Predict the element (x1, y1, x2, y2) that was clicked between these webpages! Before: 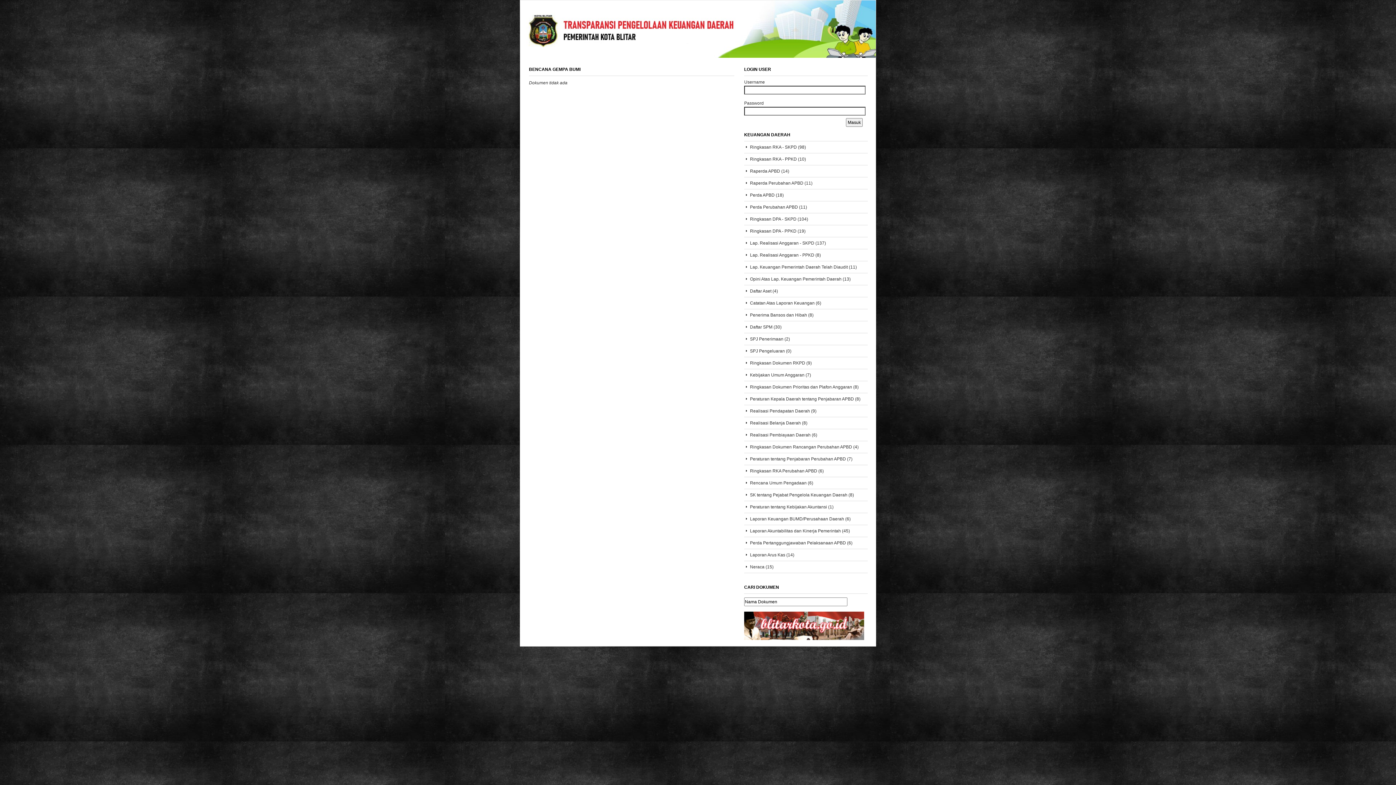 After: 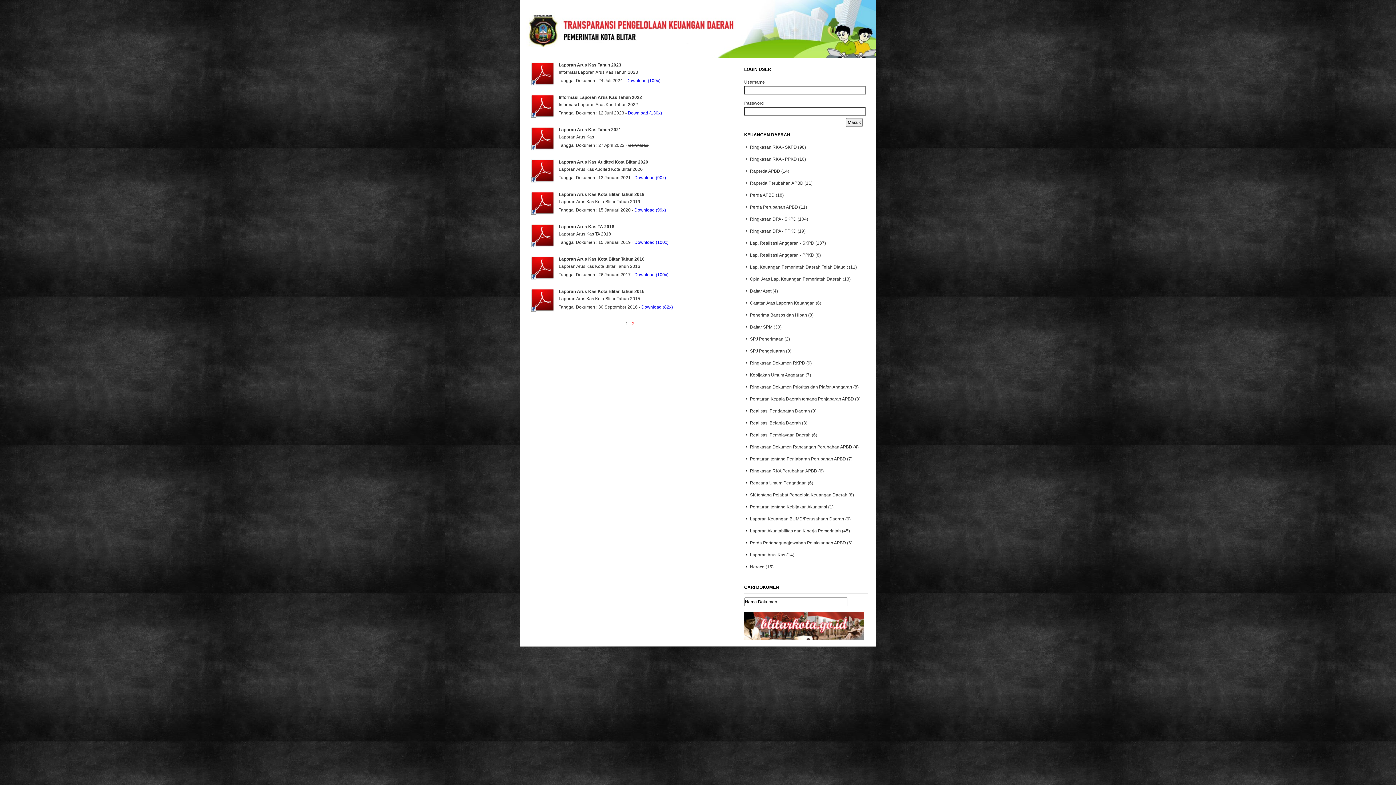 Action: label: Laporan Arus Kas (14) bbox: (744, 552, 794, 557)